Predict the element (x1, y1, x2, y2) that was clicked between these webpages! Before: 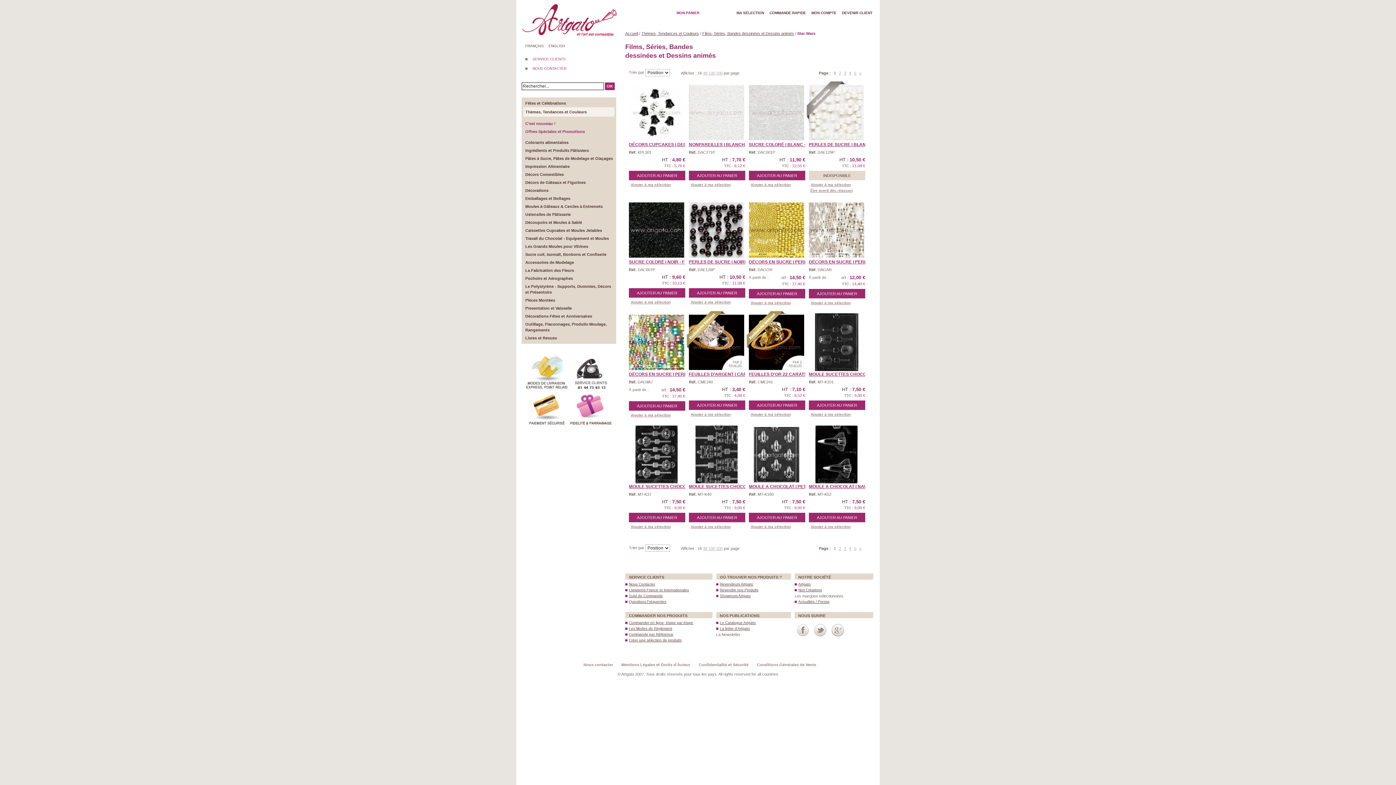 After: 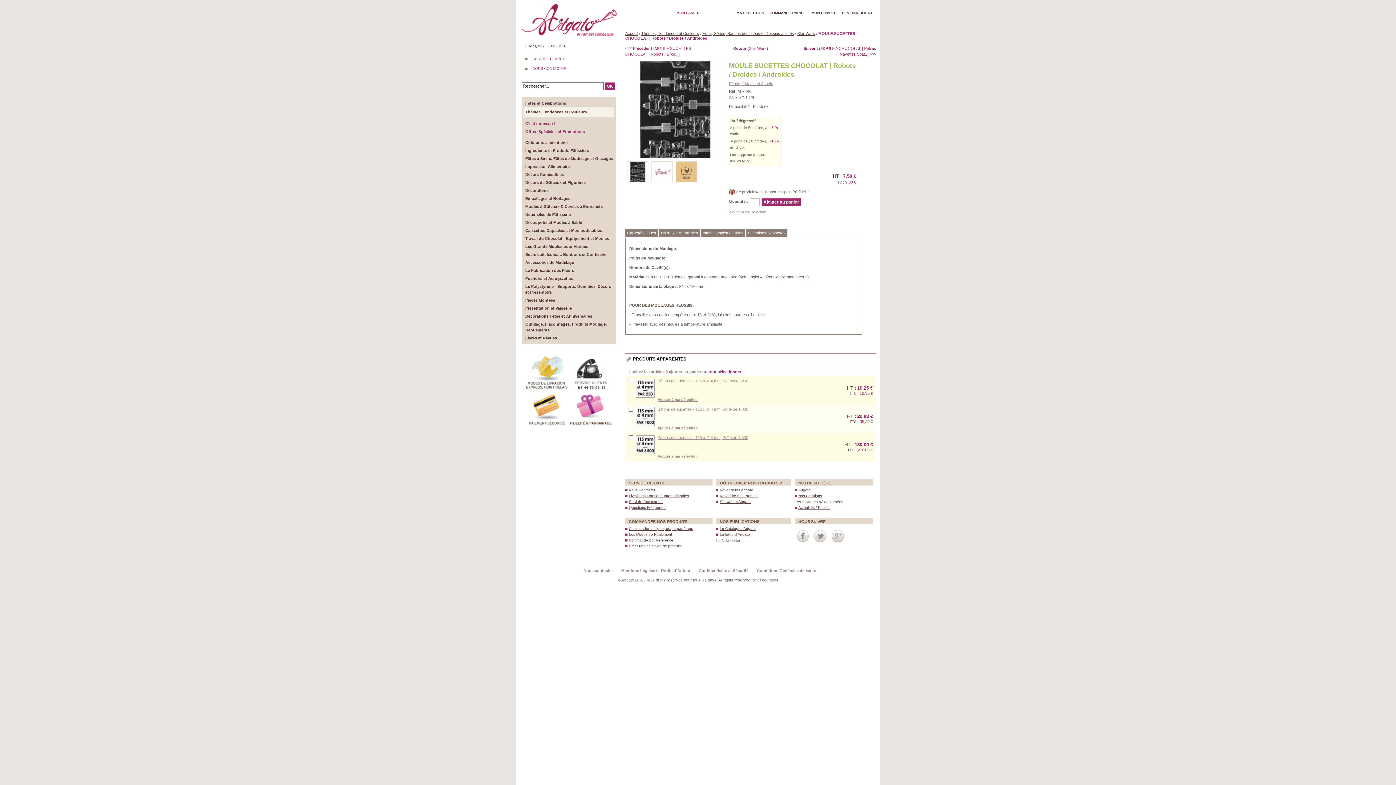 Action: bbox: (689, 484, 758, 489) label: MOULE SUCETTES CHOCOLAT ...